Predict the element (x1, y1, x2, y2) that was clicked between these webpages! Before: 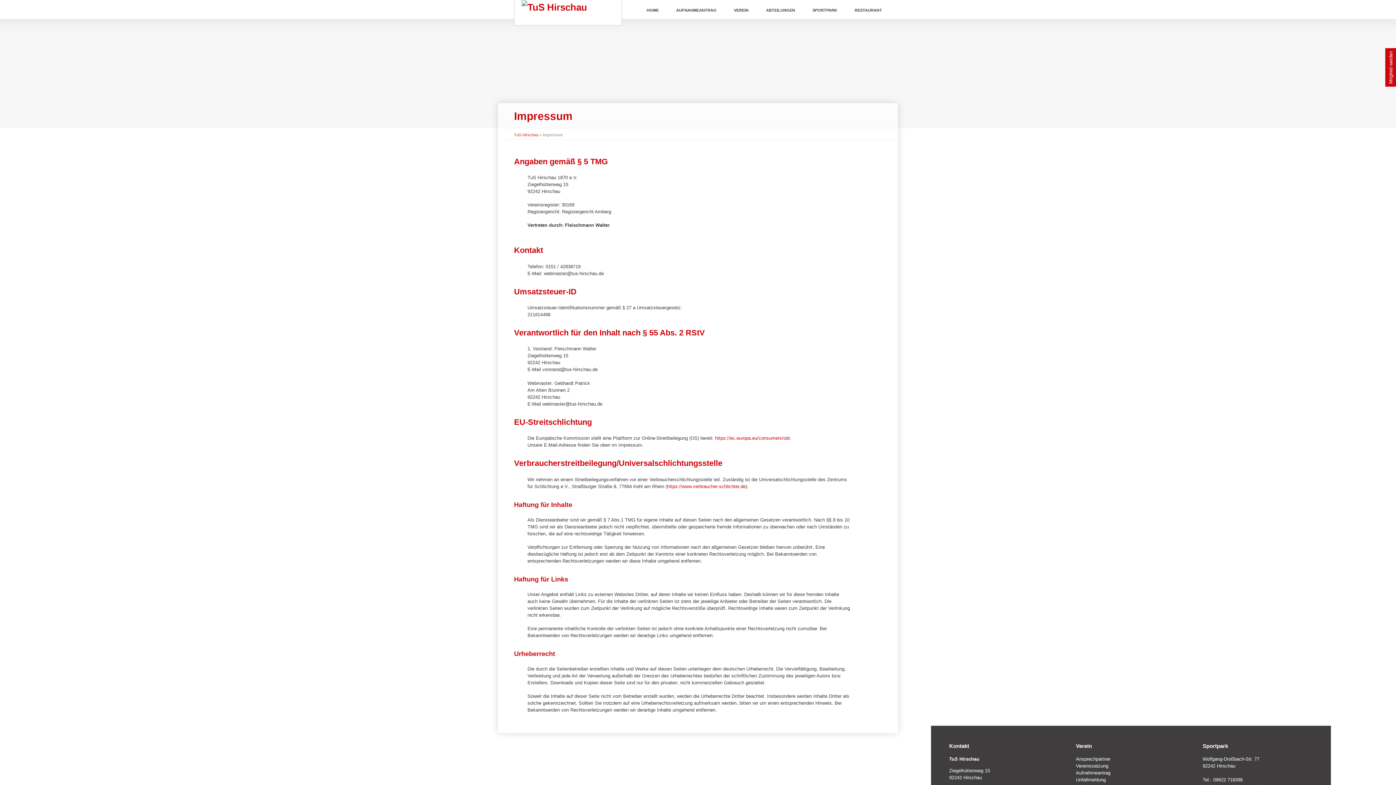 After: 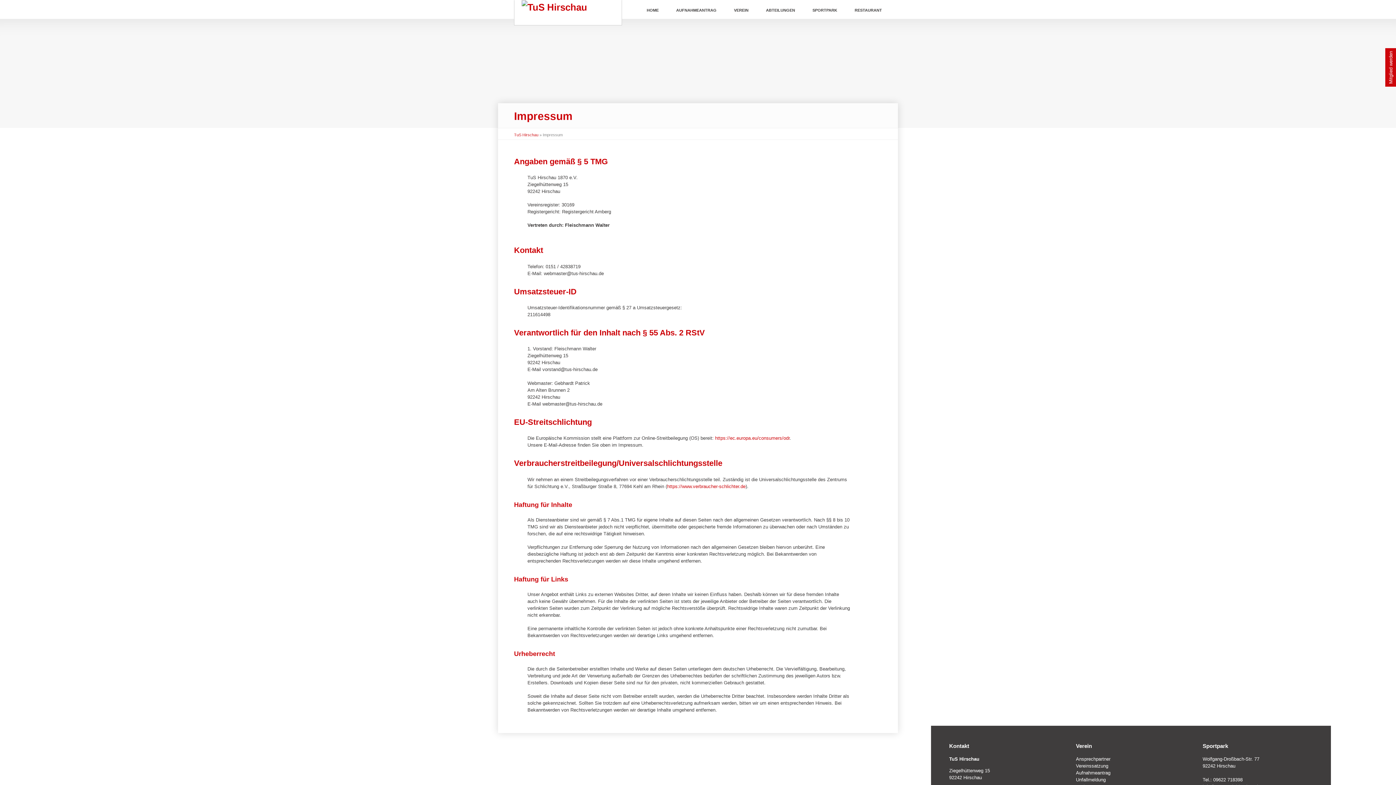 Action: label: https://www.verbraucher-schlichter.de bbox: (667, 483, 745, 489)